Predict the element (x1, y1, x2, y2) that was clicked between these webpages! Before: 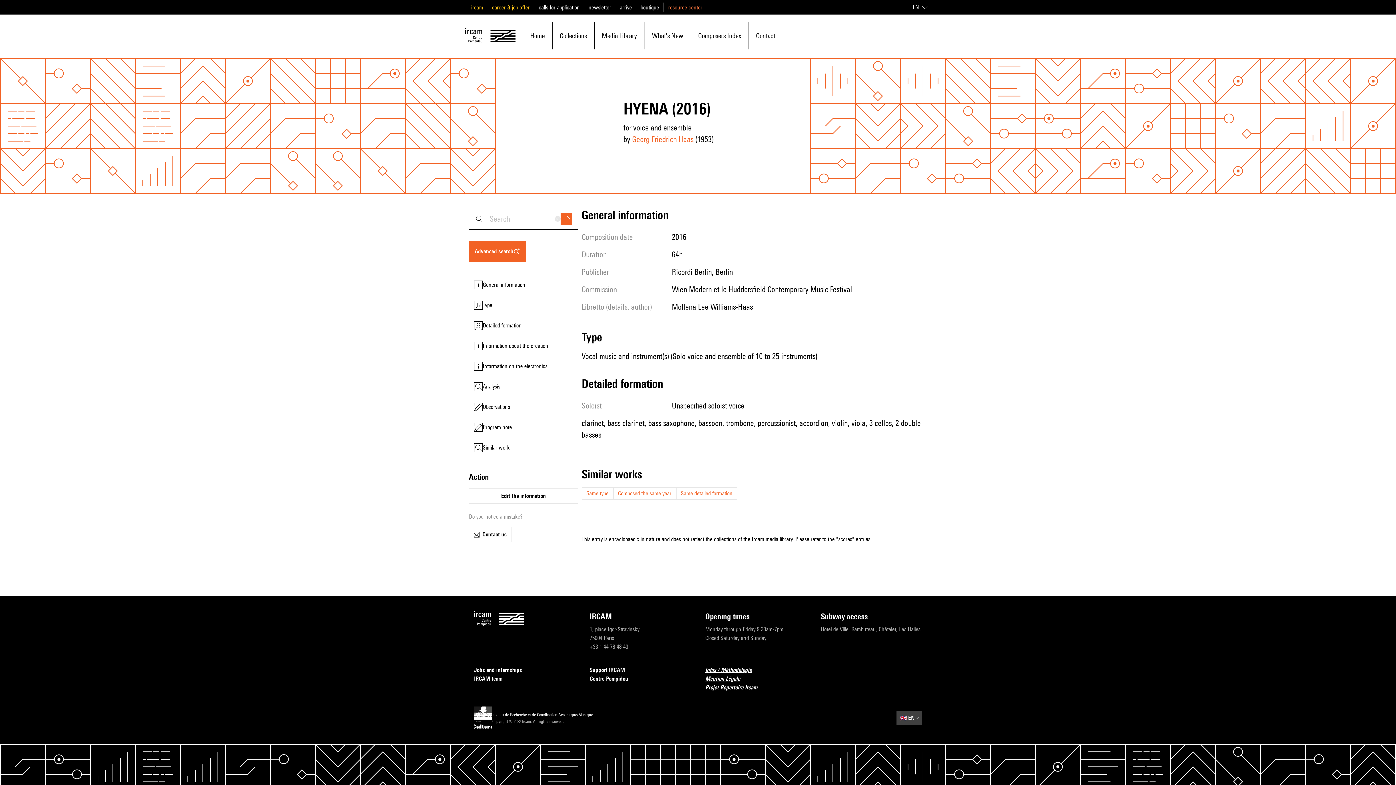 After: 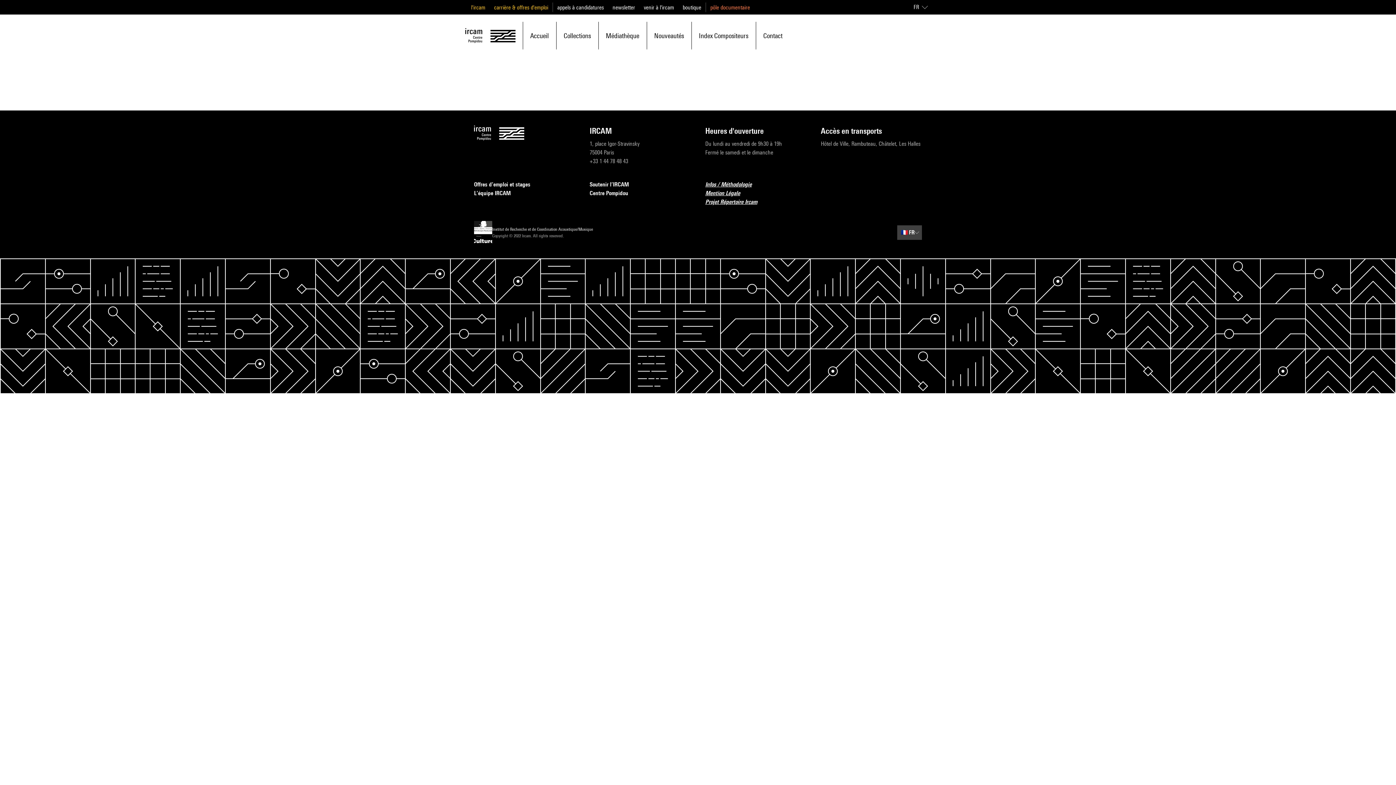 Action: bbox: (681, 489, 732, 498) label: Same detailed formation